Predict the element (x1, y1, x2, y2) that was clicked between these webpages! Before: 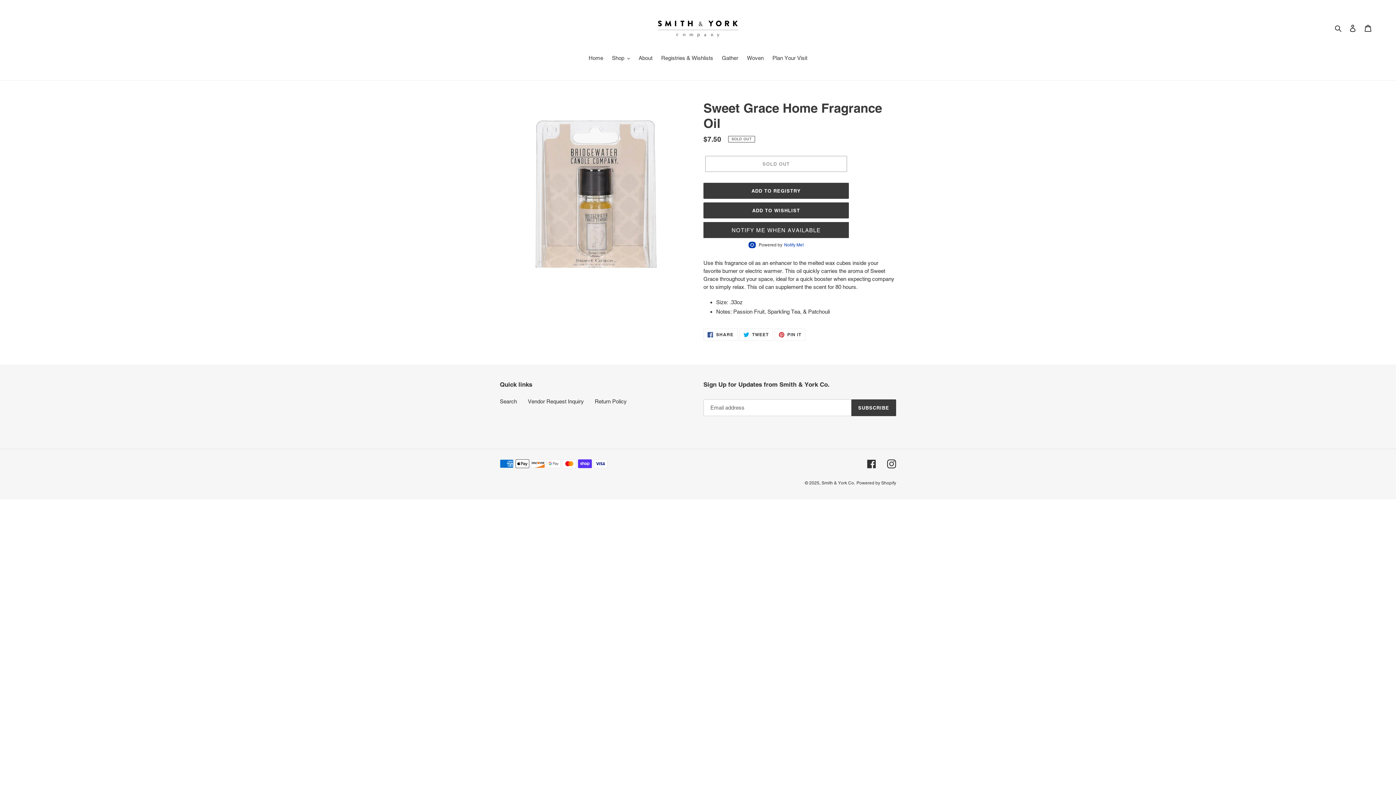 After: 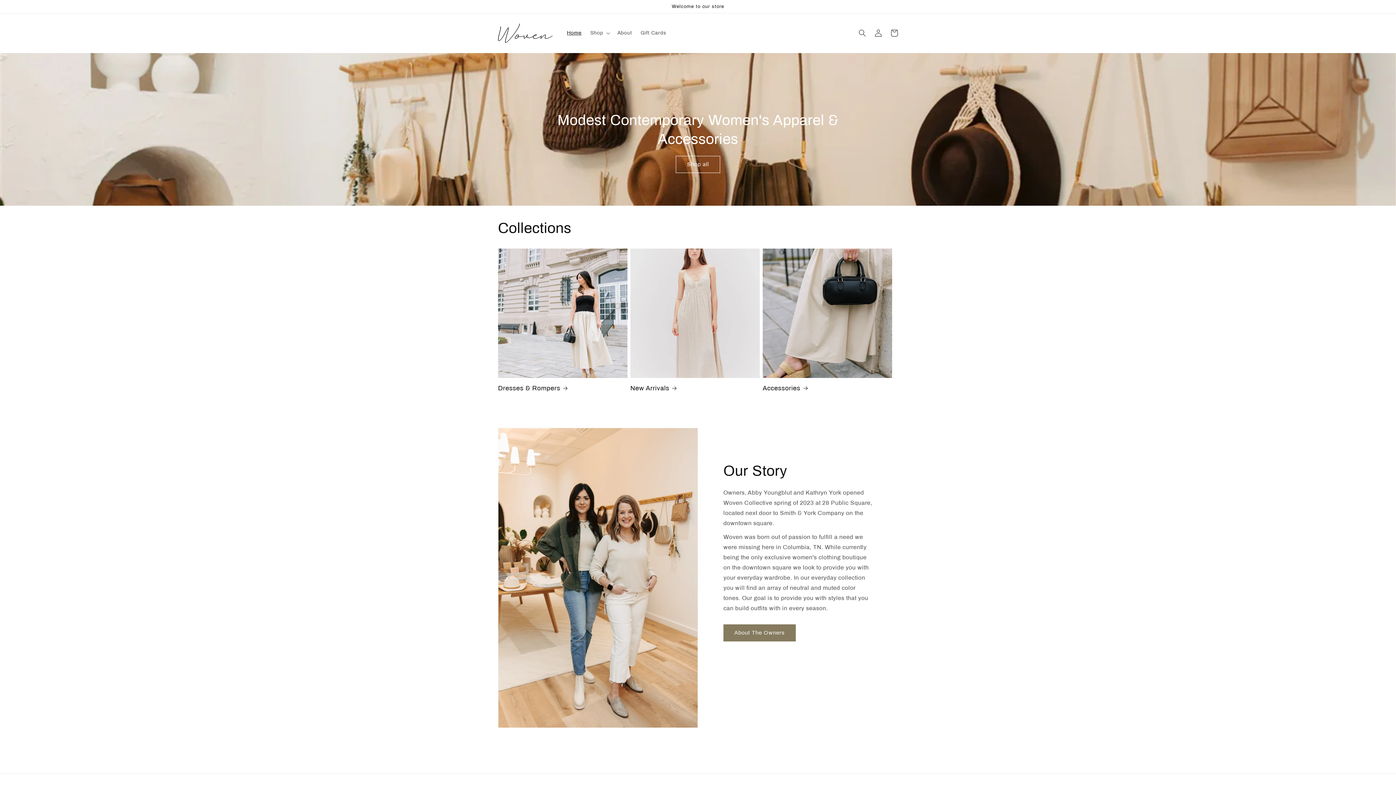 Action: label: Woven bbox: (743, 54, 767, 63)